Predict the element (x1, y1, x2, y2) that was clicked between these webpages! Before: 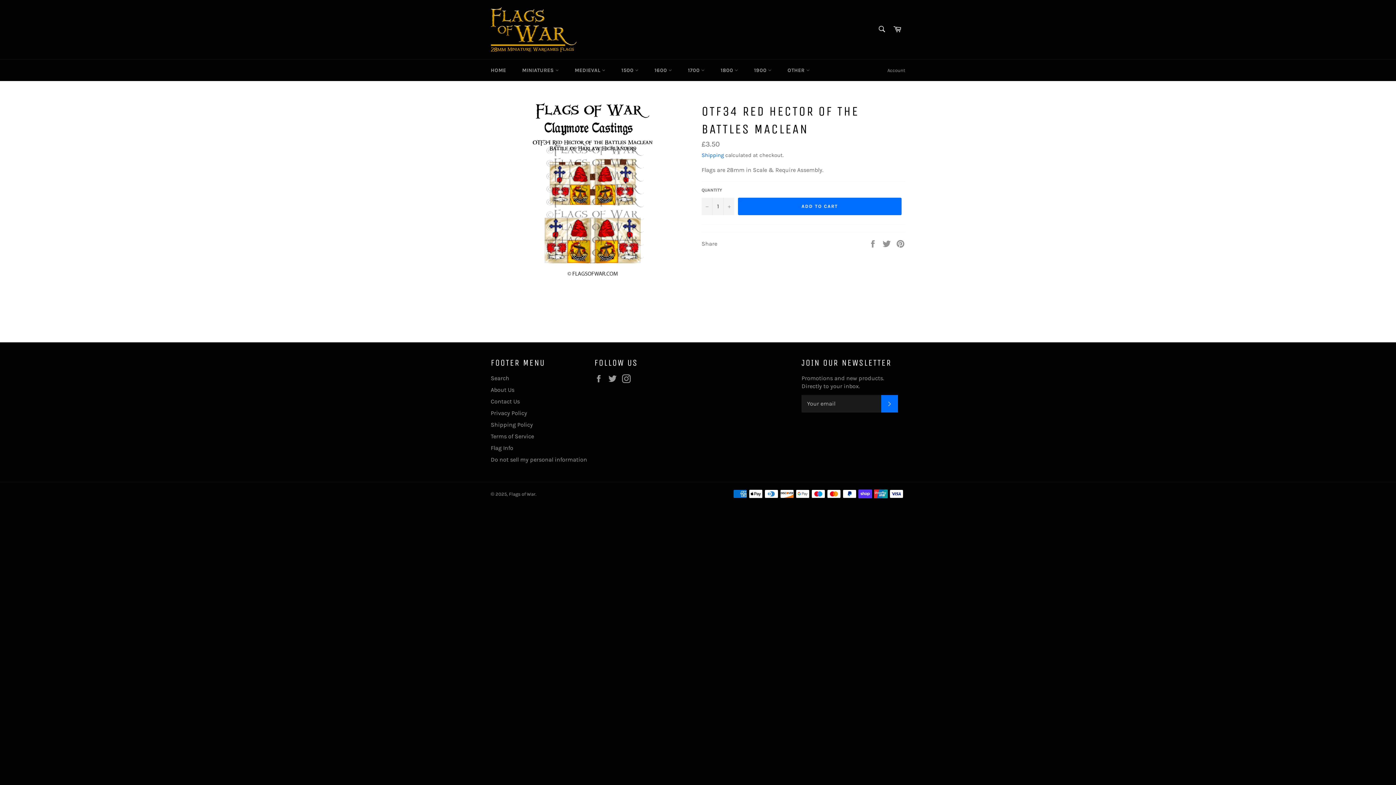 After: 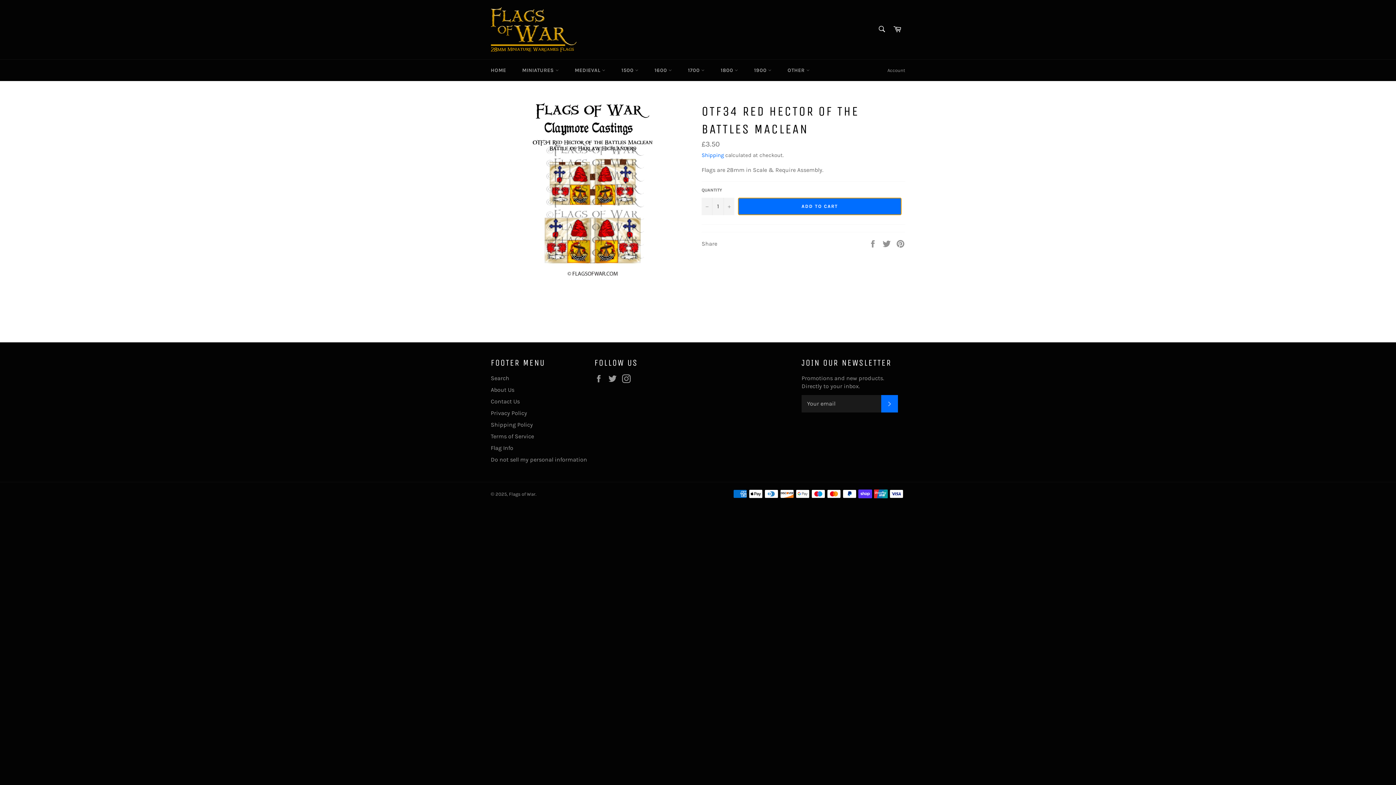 Action: label: ADD TO CART bbox: (738, 197, 901, 215)